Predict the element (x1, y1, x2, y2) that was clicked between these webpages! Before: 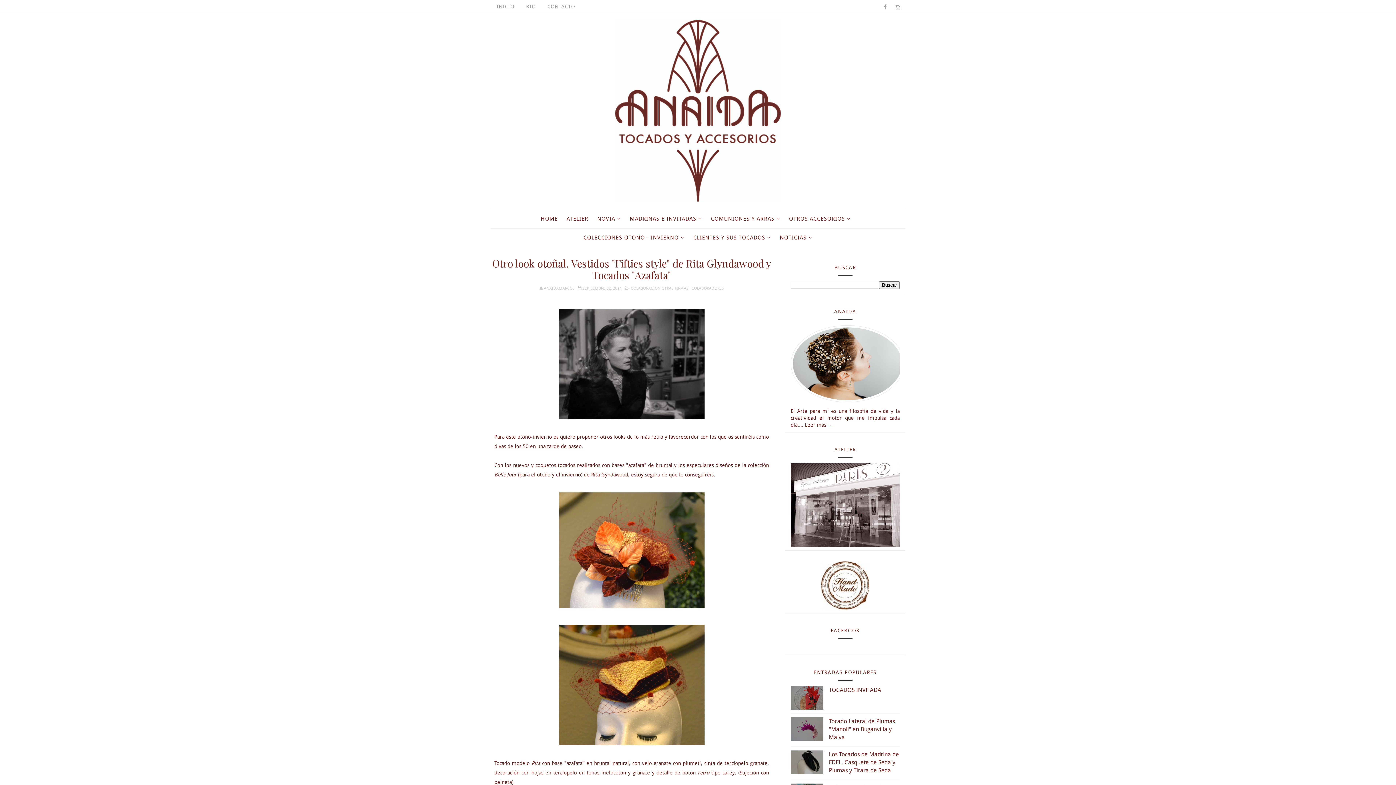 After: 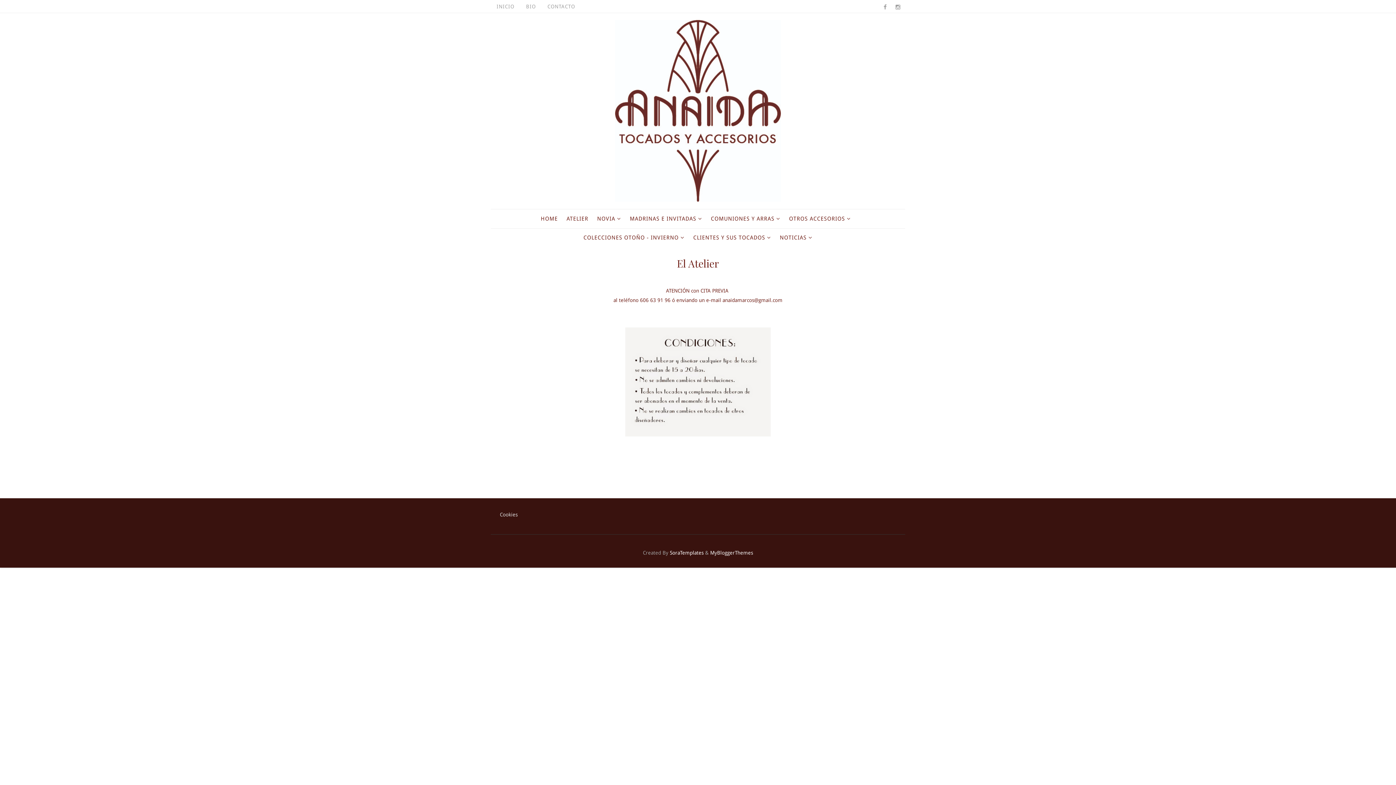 Action: label: ATELIER bbox: (562, 209, 592, 228)